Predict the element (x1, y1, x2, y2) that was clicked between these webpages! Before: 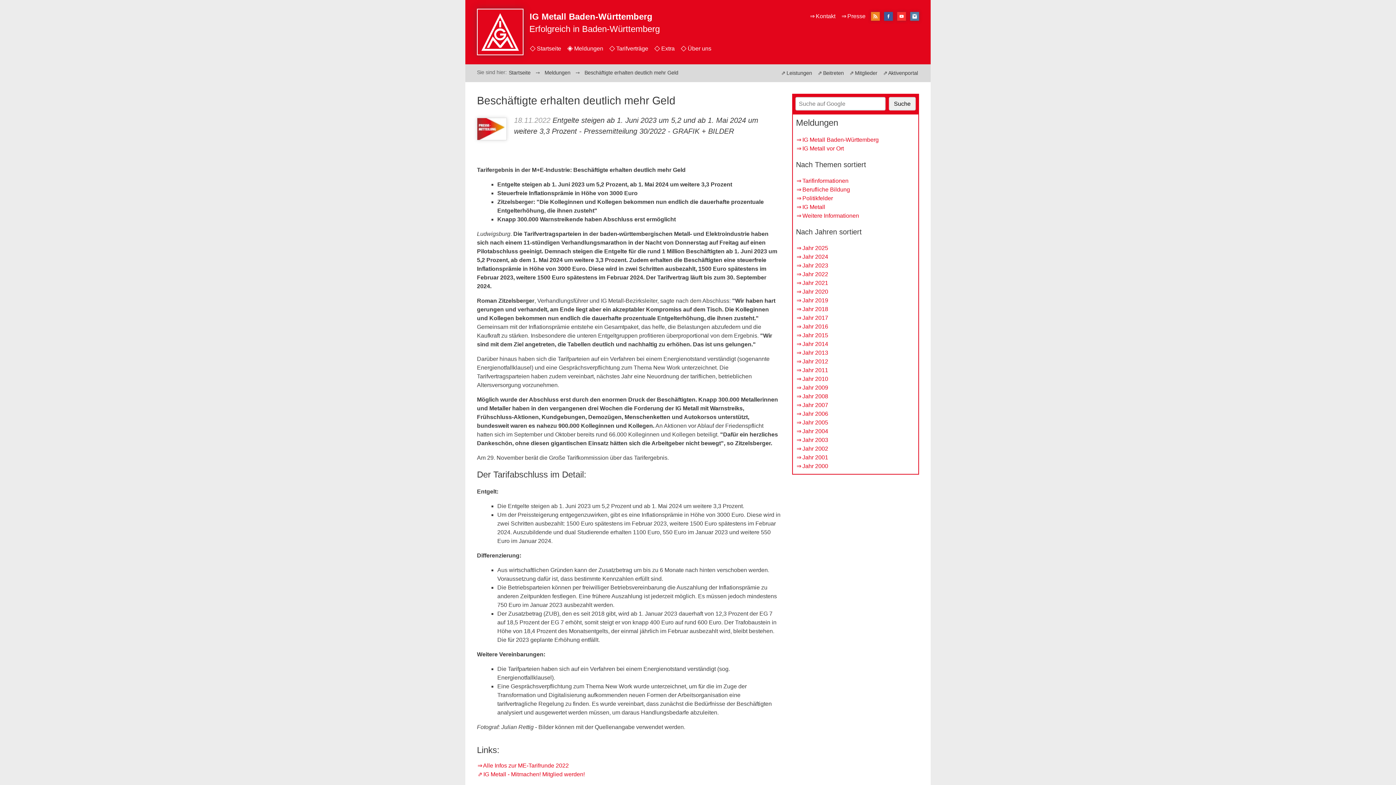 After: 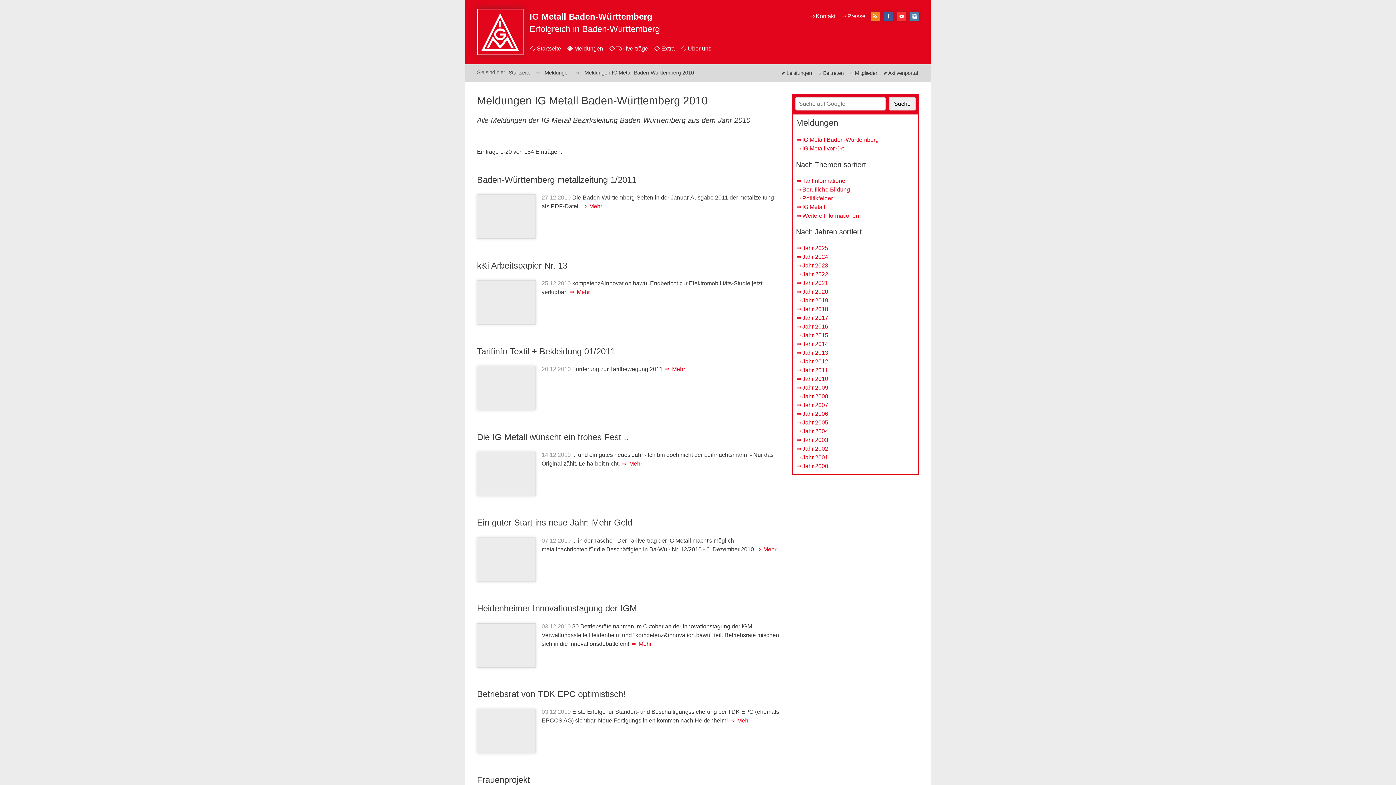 Action: label: Jahr 2010 bbox: (796, 375, 829, 383)